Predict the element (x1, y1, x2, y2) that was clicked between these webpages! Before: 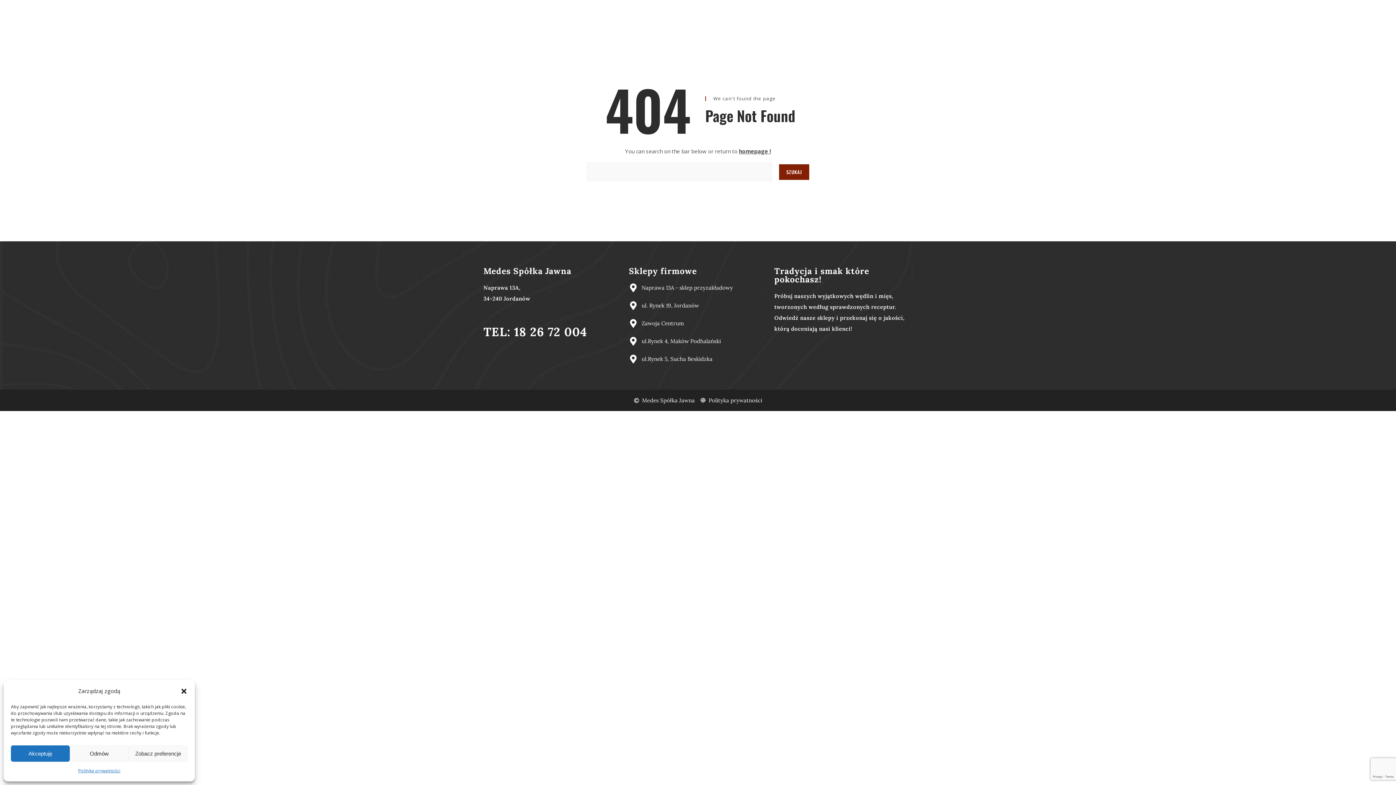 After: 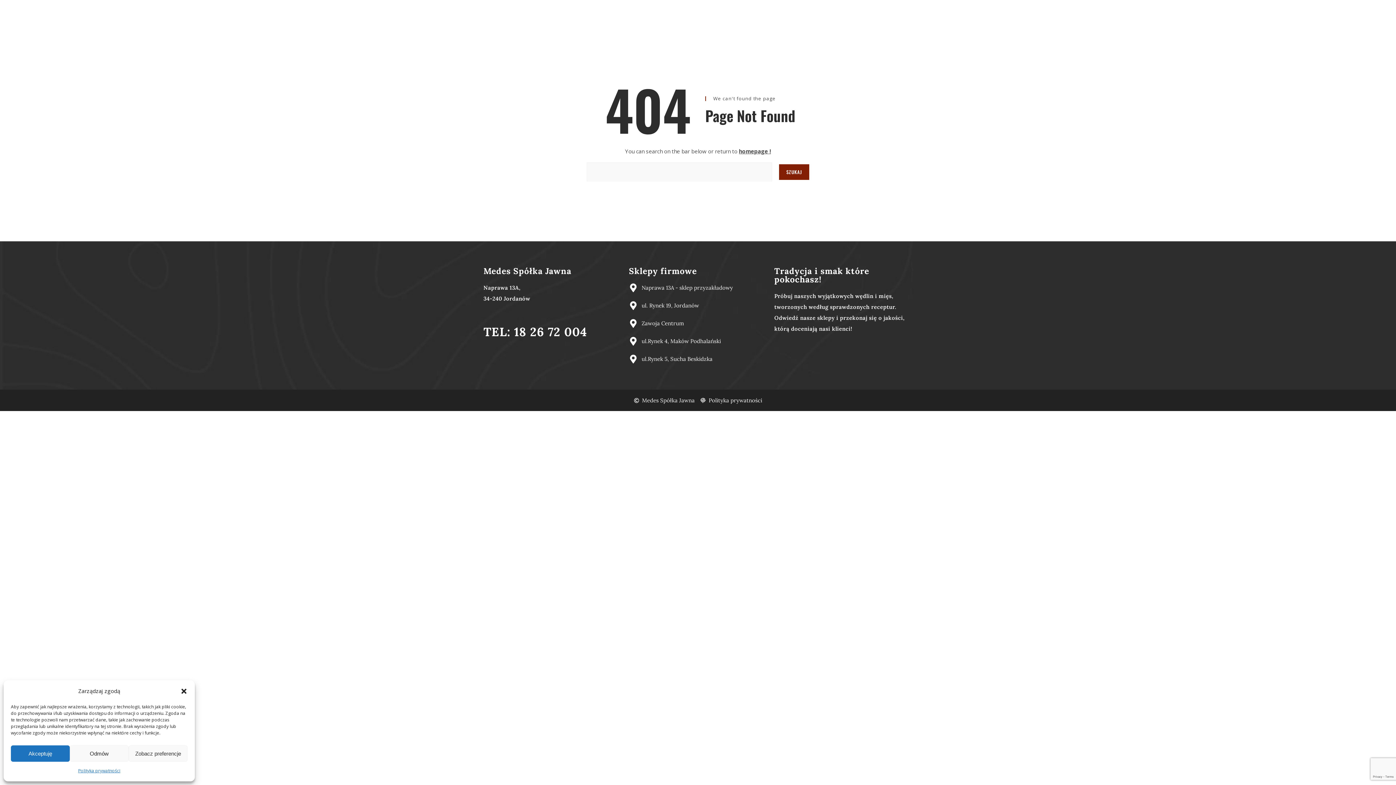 Action: label: ul.Rynek 4, Maków Podhalański bbox: (629, 336, 767, 346)